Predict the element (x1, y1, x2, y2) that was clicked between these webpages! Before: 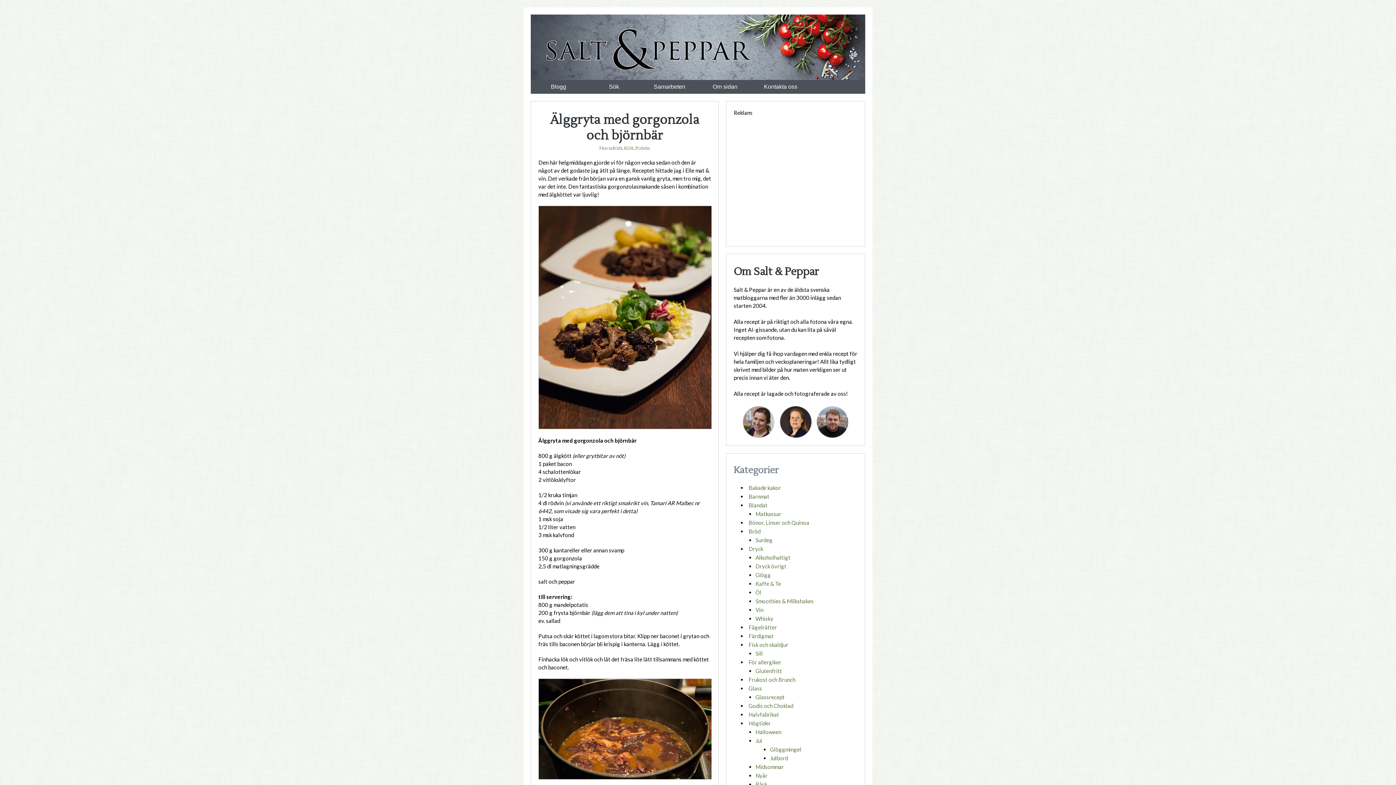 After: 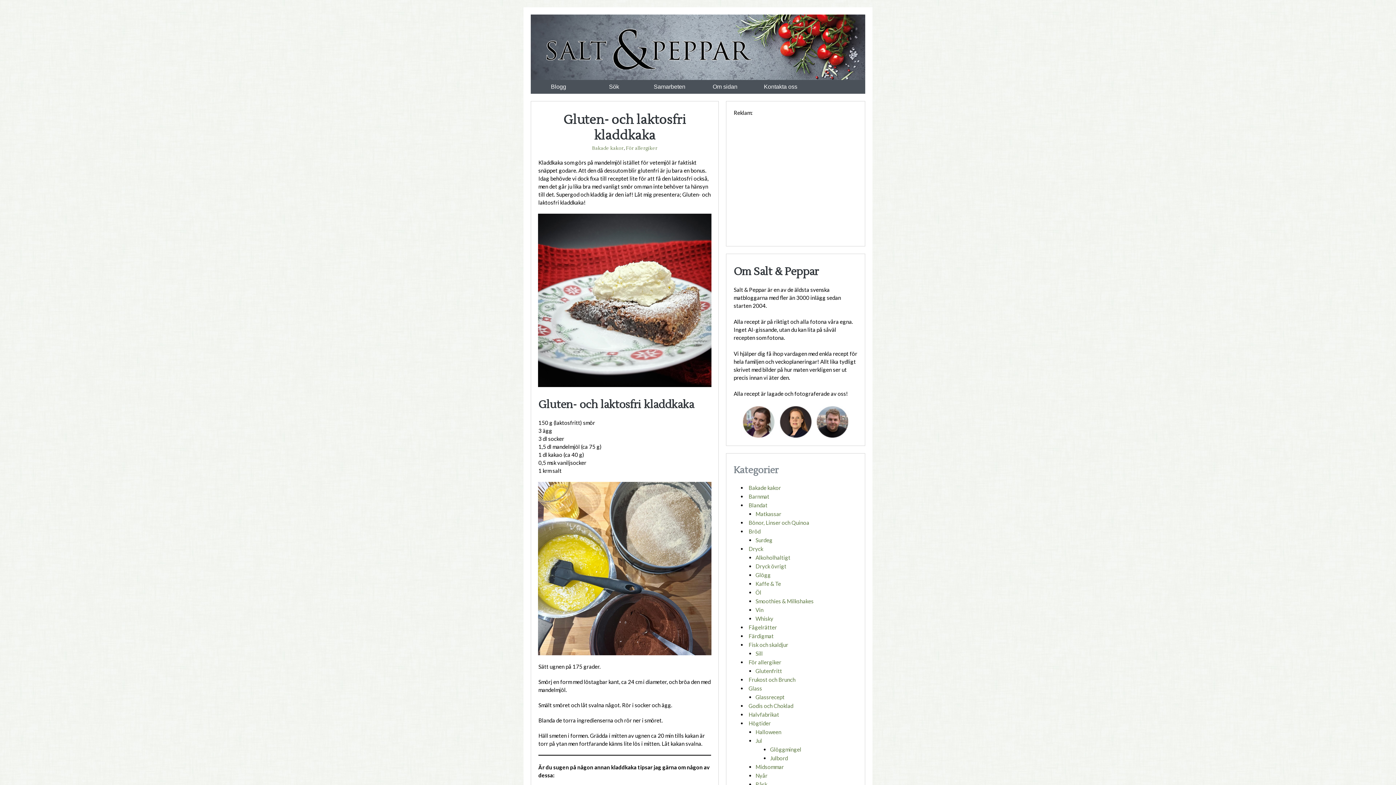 Action: label: Bakade kakor bbox: (748, 484, 781, 491)